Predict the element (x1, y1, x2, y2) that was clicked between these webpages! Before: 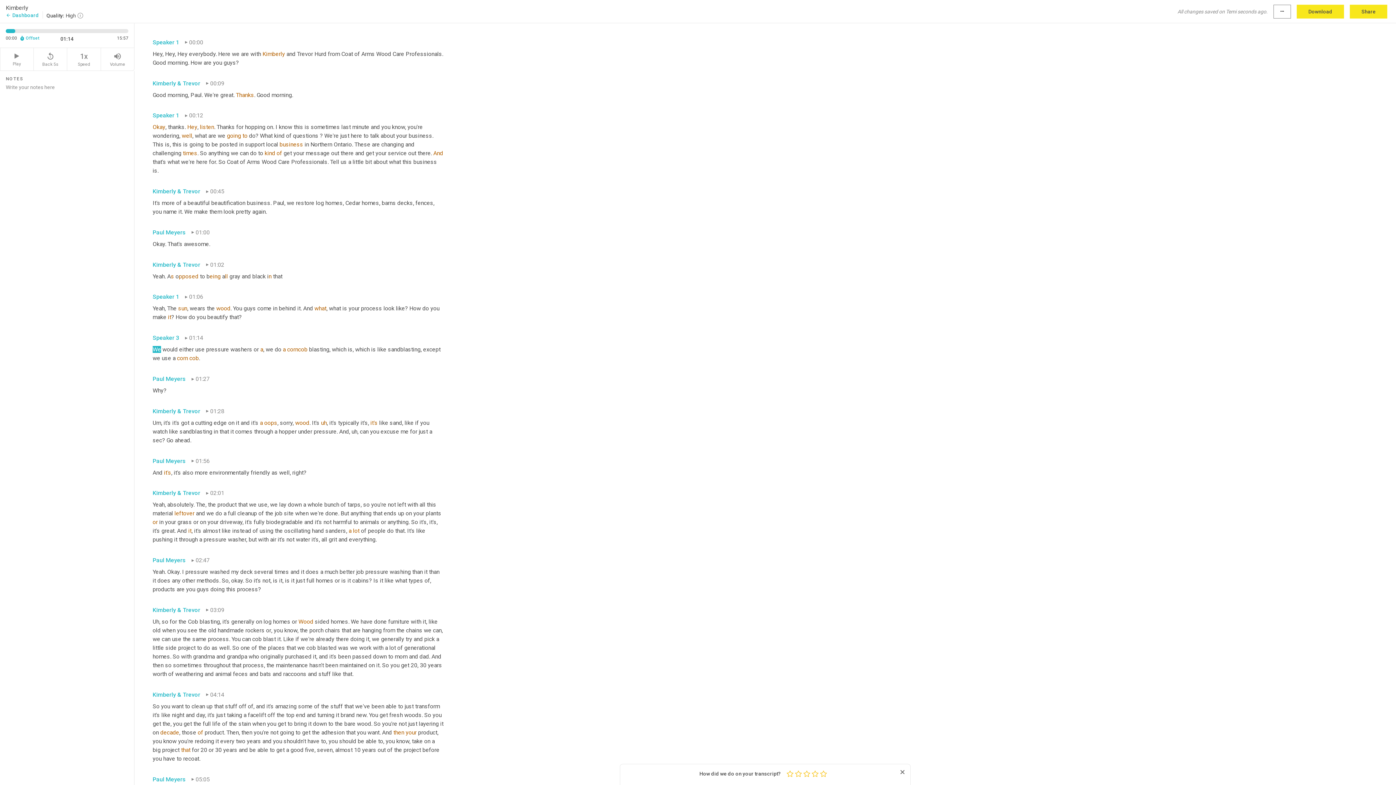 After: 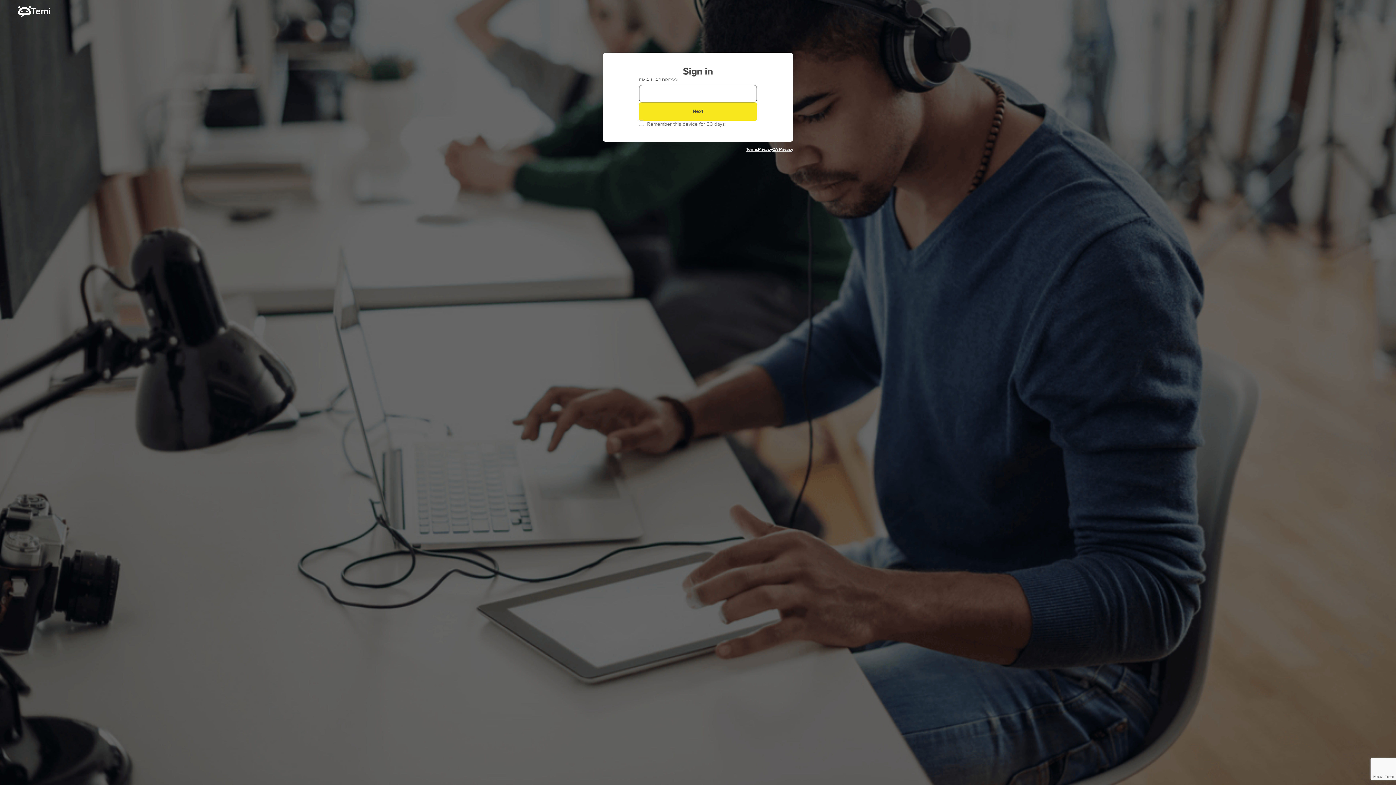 Action: bbox: (5, 12, 38, 18) label: arrow_backDashboard